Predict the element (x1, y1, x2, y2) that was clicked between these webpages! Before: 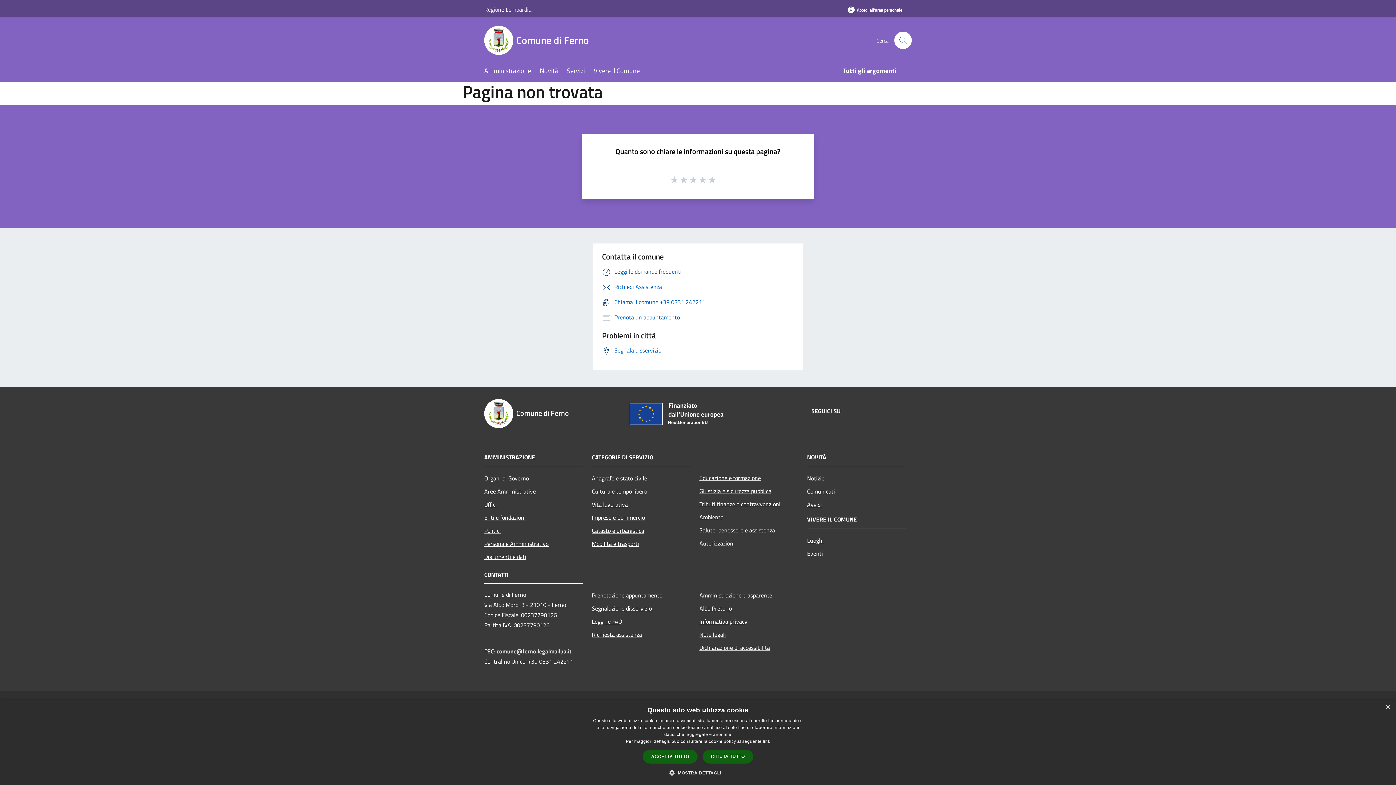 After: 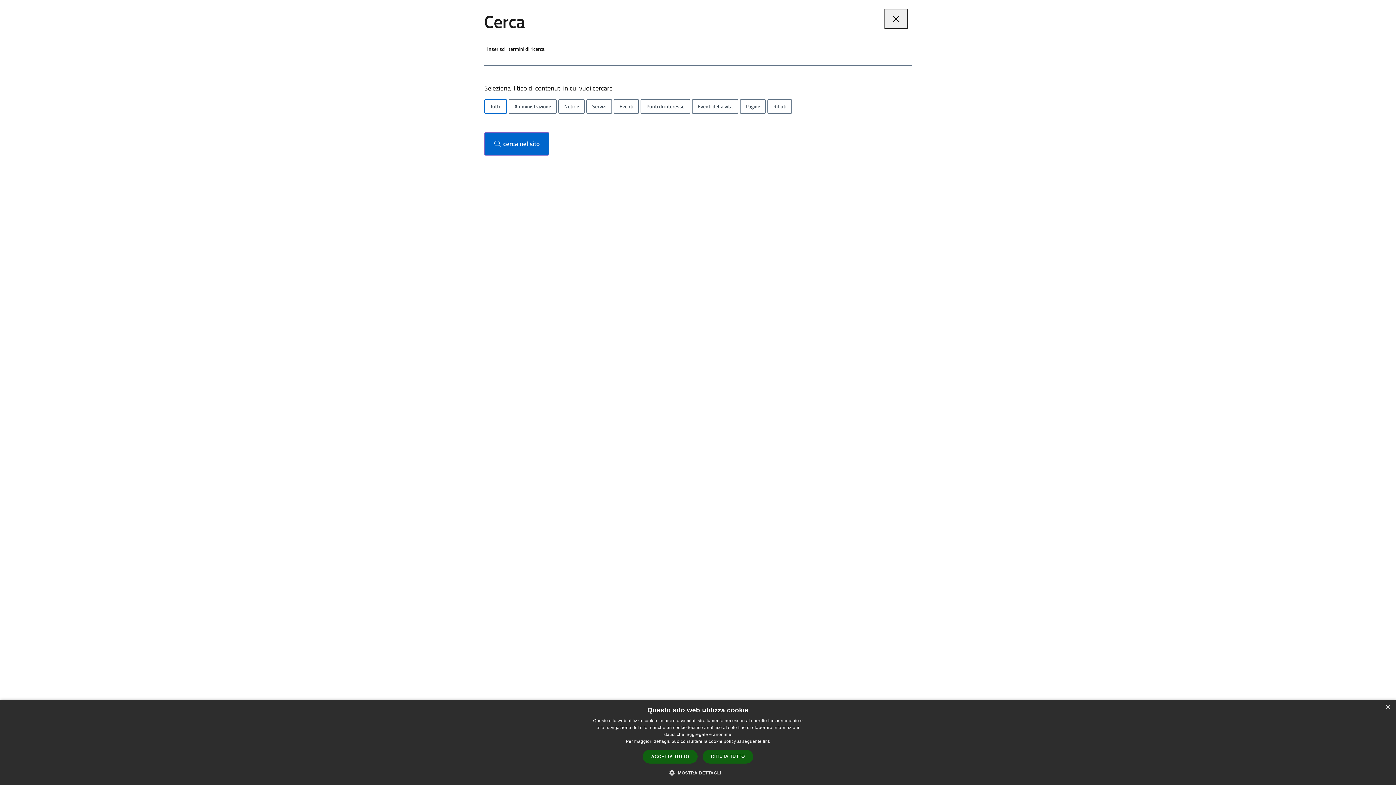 Action: bbox: (894, 31, 912, 49) label: Cerca